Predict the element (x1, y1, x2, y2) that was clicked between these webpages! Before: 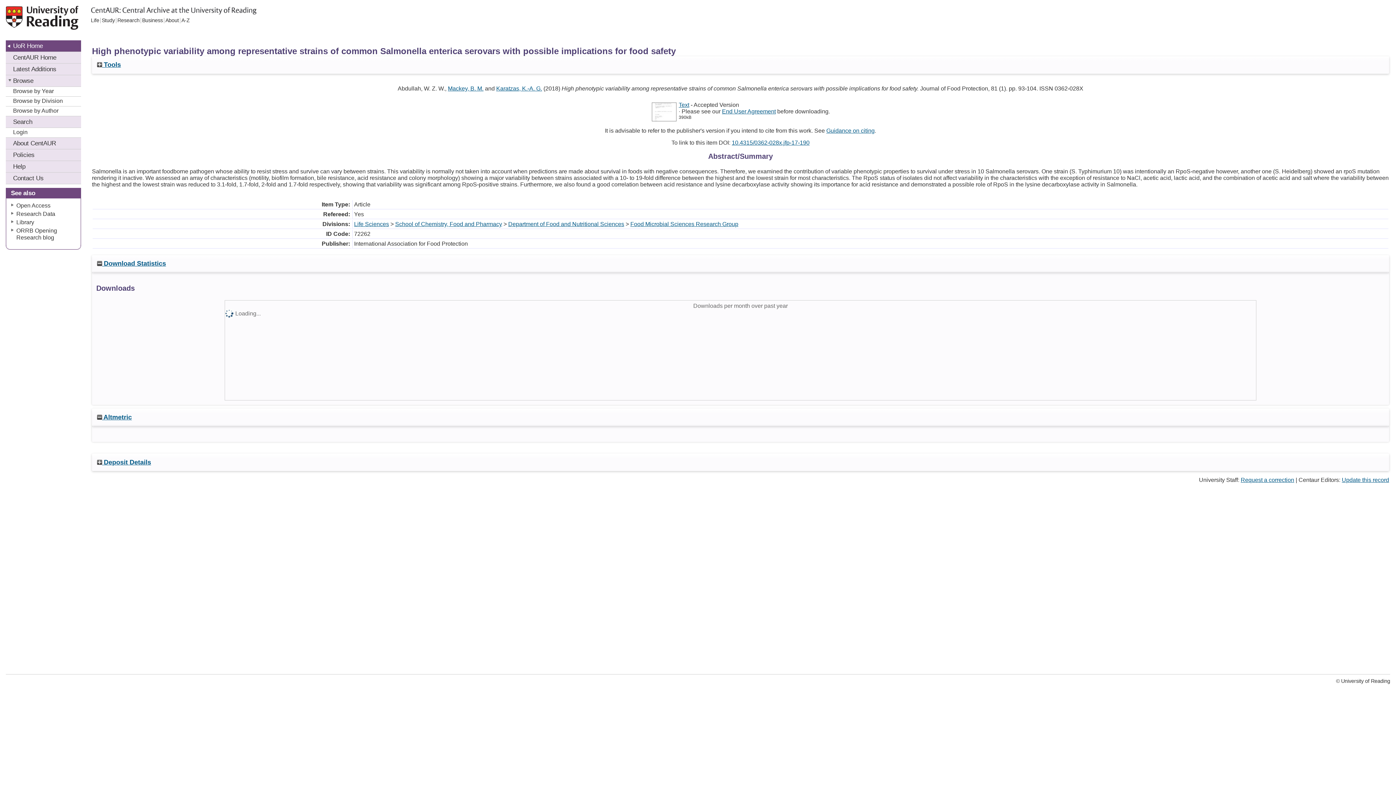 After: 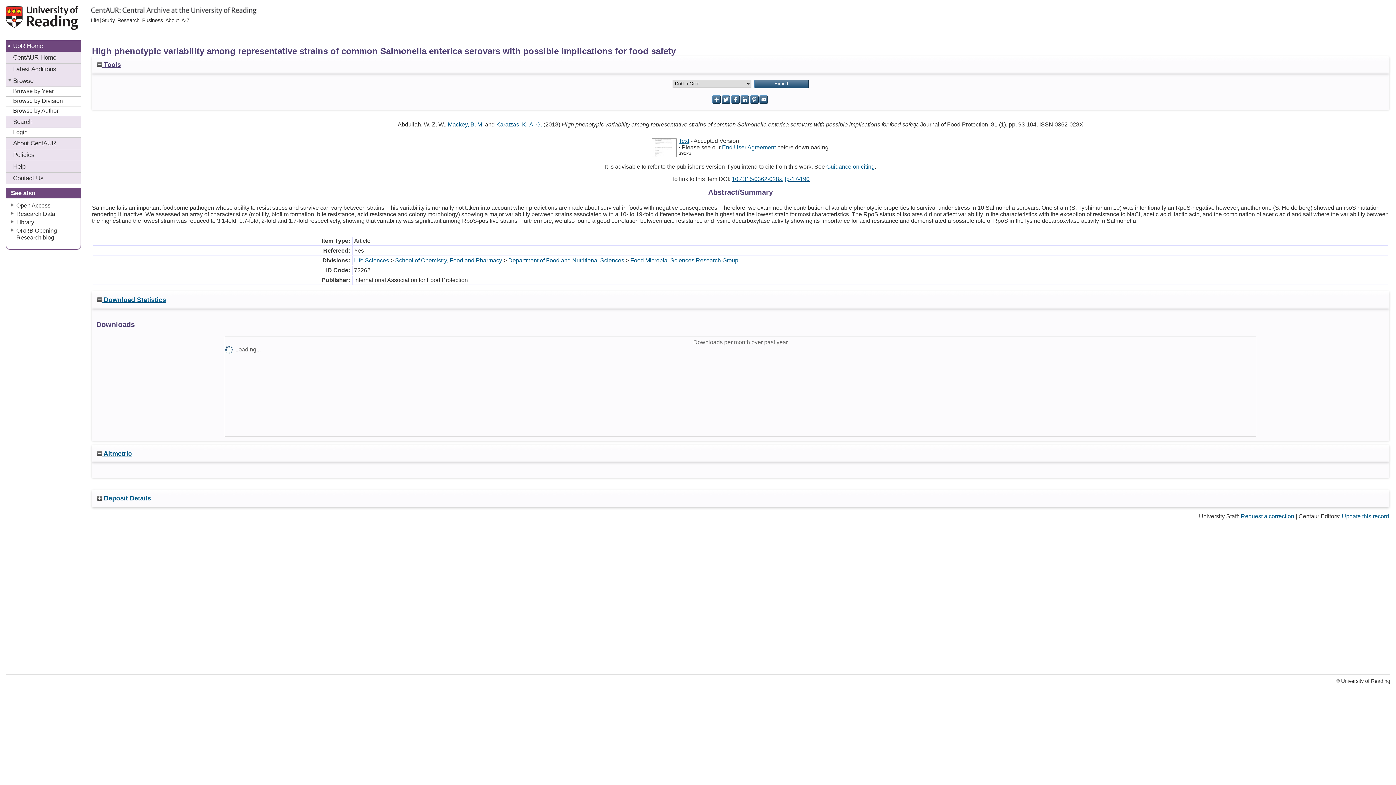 Action: label:  Tools bbox: (96, 61, 120, 68)